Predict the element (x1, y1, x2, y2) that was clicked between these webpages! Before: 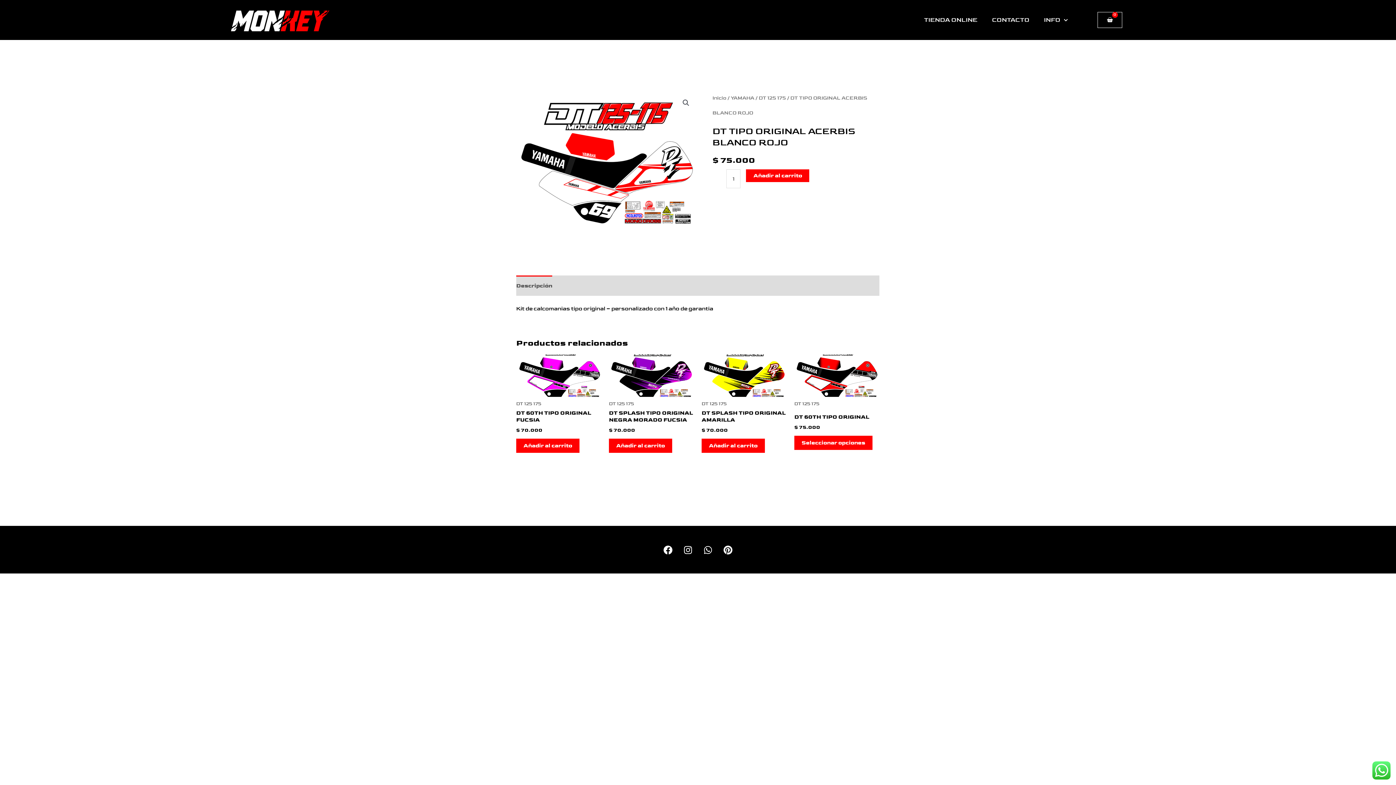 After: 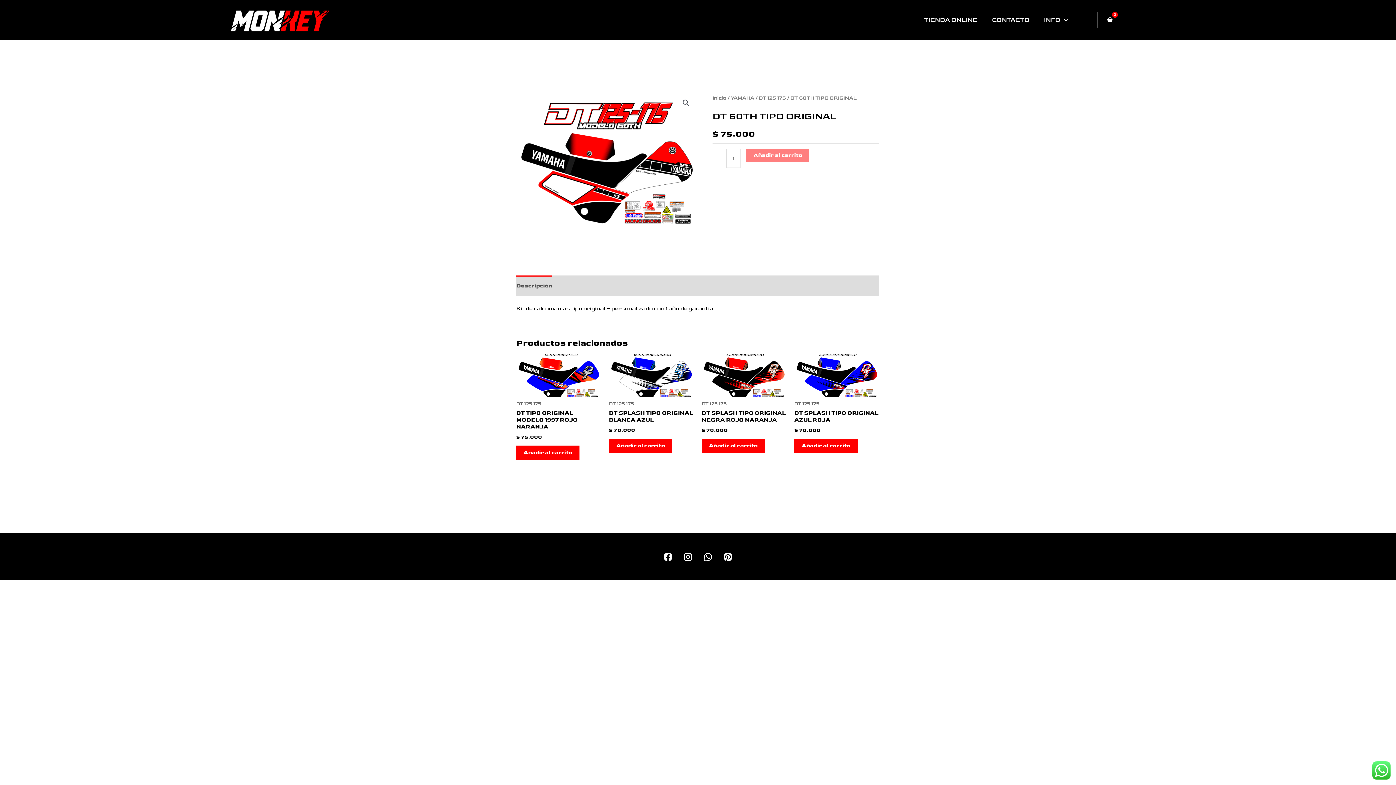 Action: bbox: (794, 354, 879, 397)